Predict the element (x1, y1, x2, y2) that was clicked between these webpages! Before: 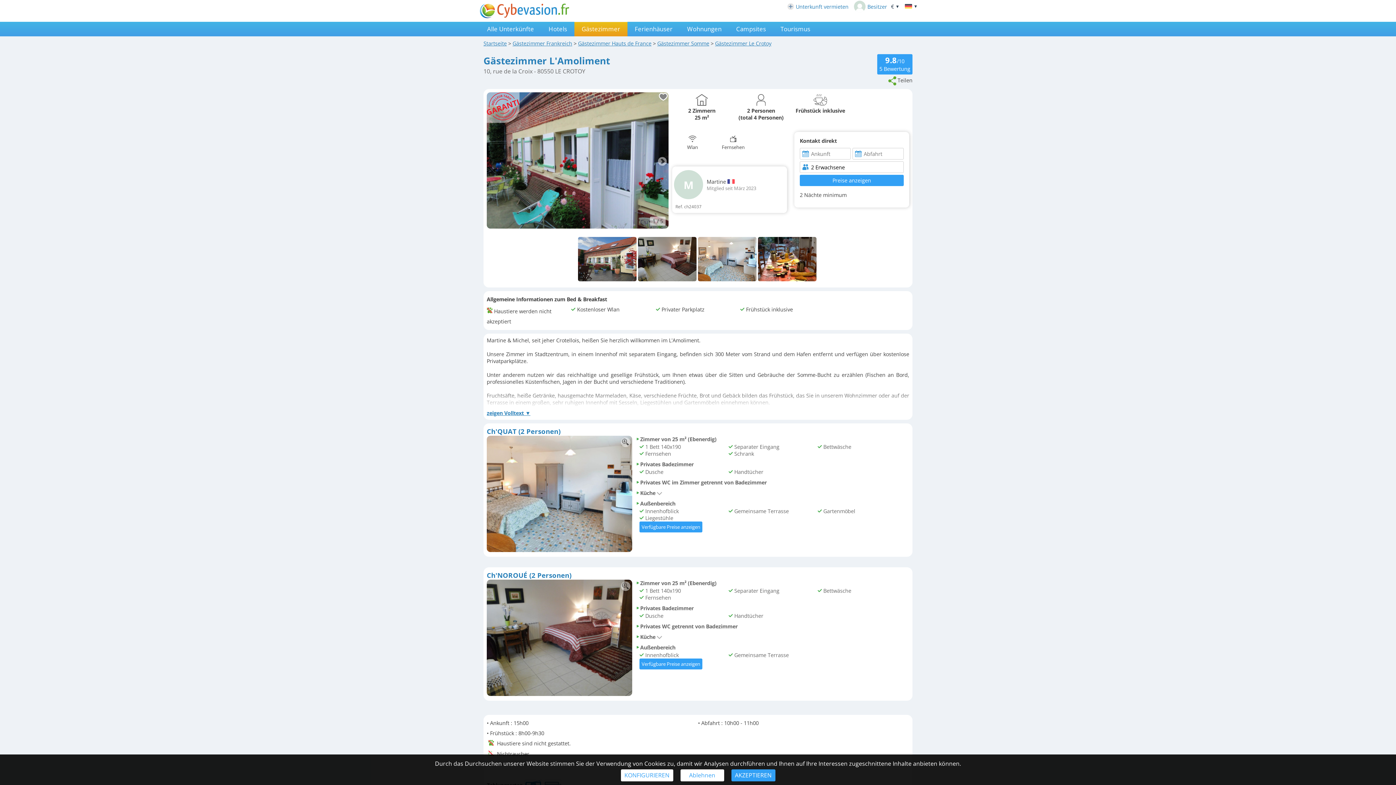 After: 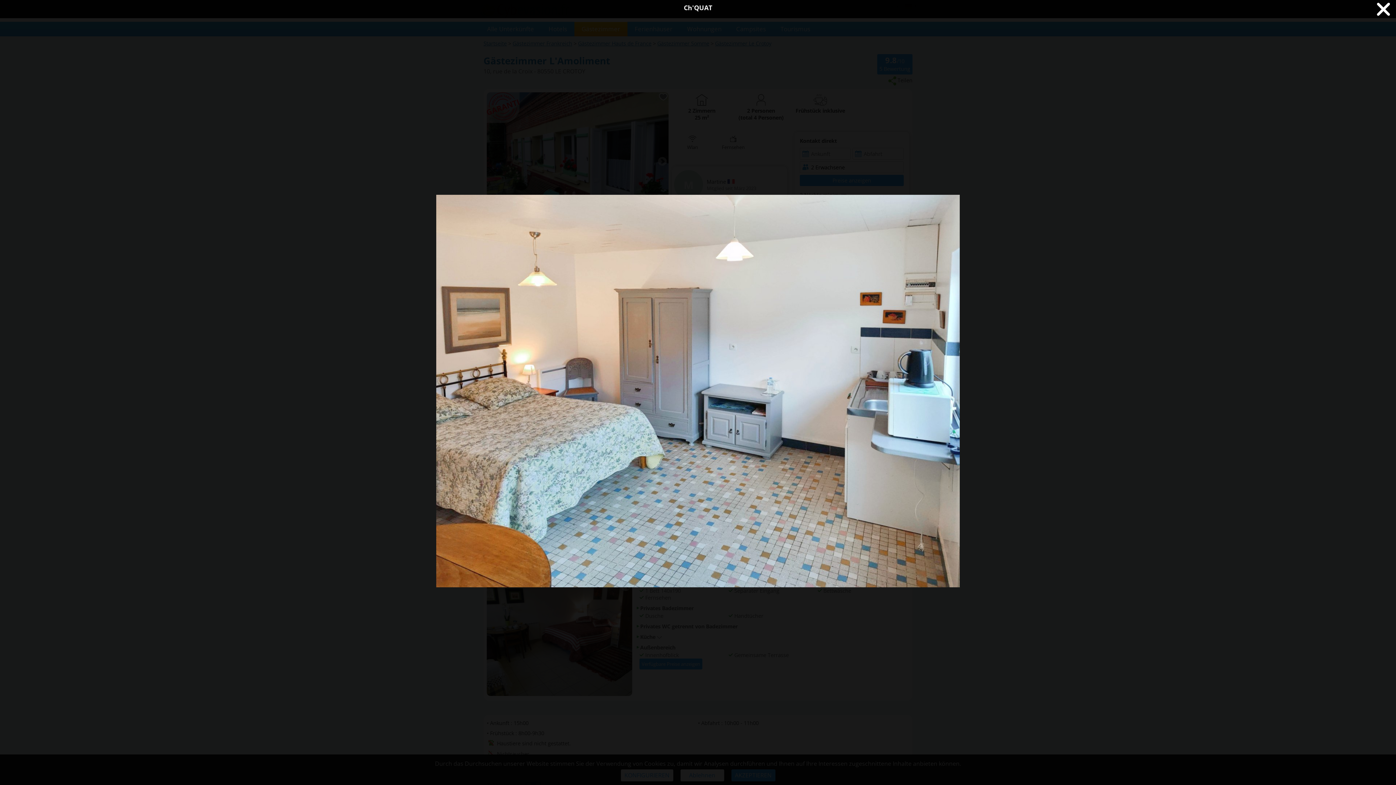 Action: bbox: (486, 546, 632, 553)